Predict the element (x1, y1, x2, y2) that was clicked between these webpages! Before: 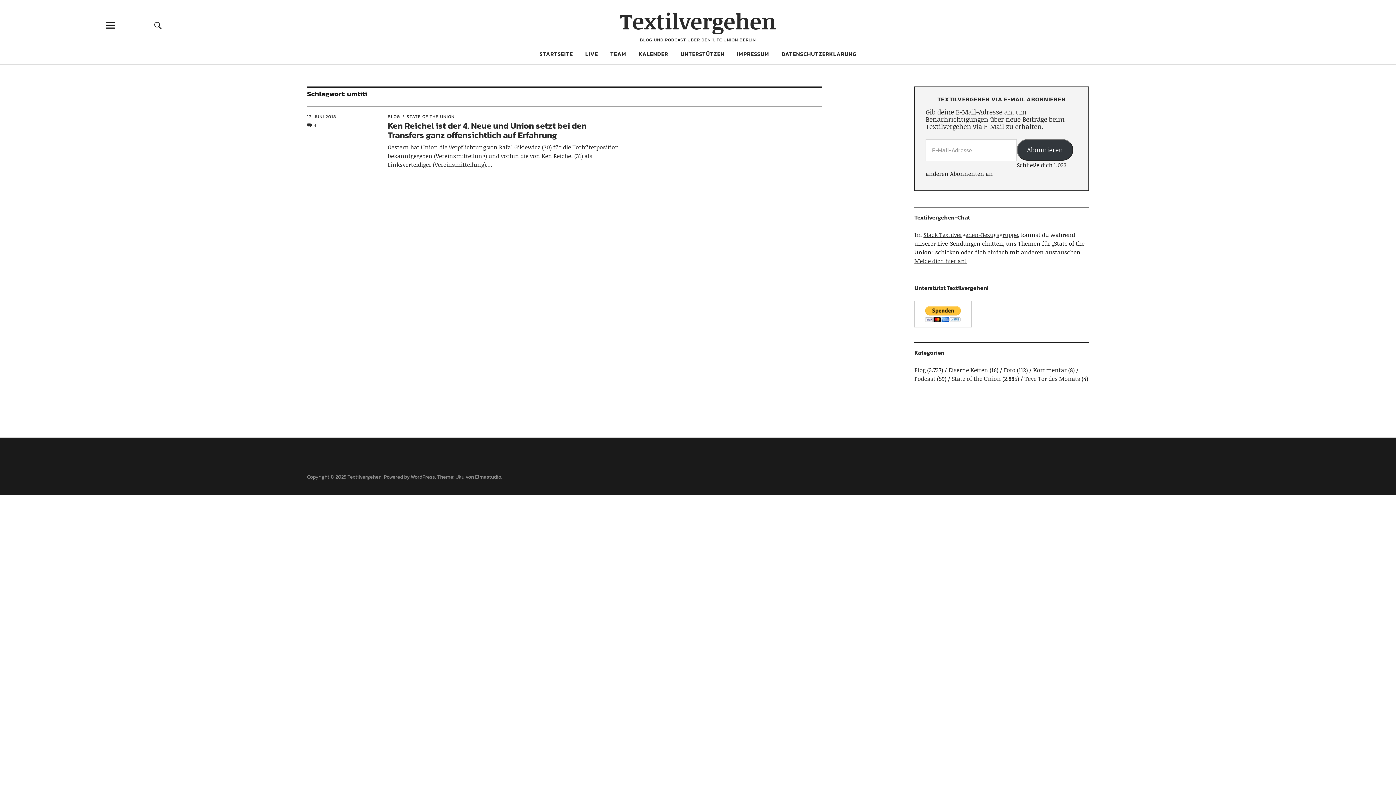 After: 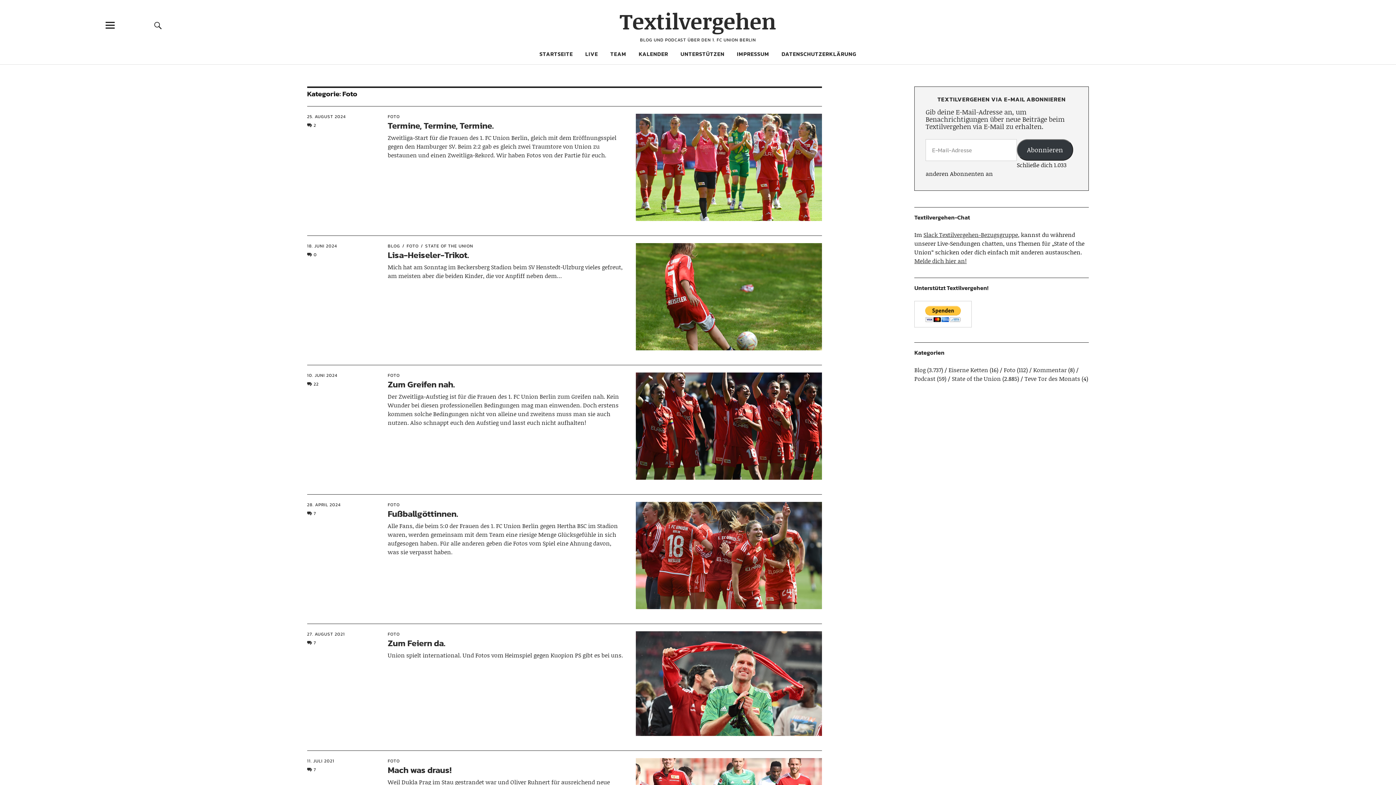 Action: bbox: (1004, 365, 1015, 374) label: Foto